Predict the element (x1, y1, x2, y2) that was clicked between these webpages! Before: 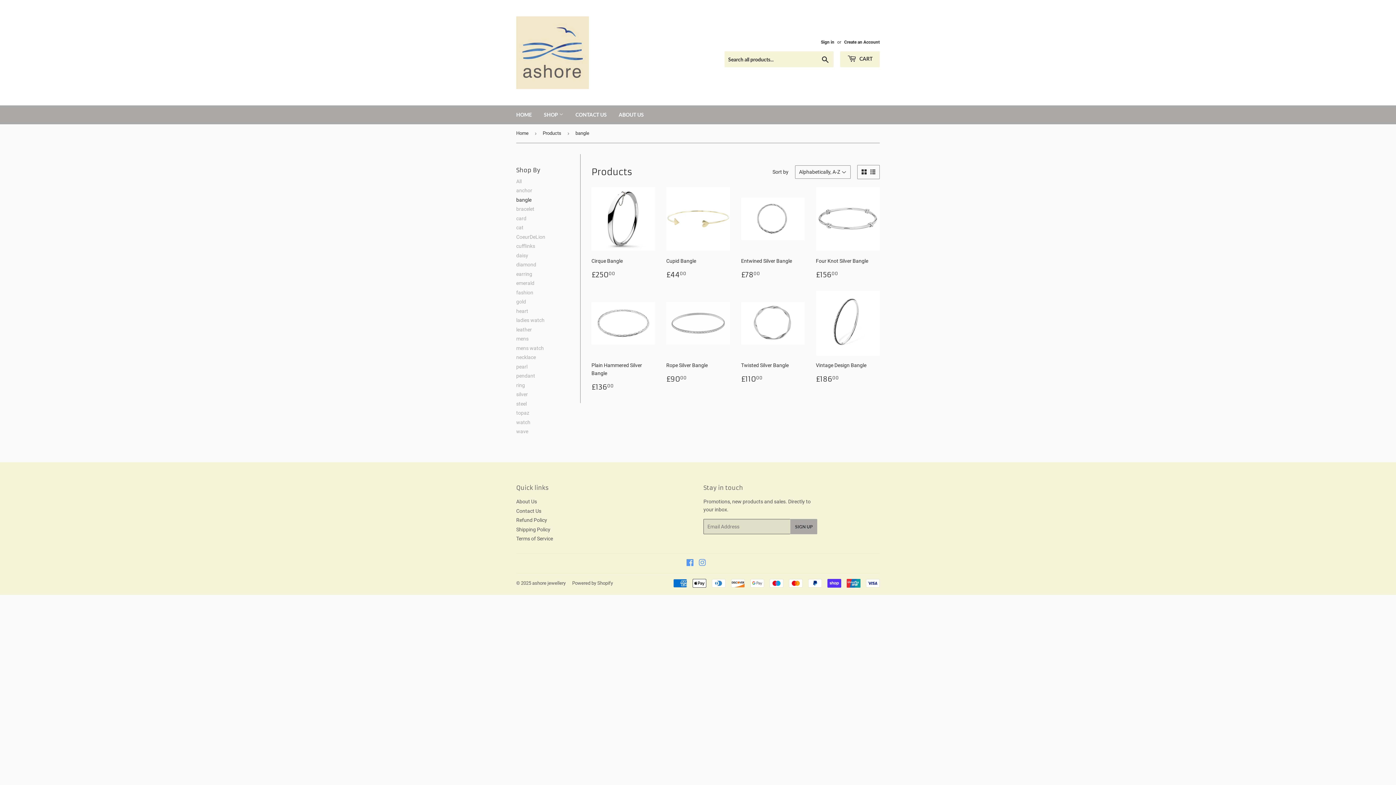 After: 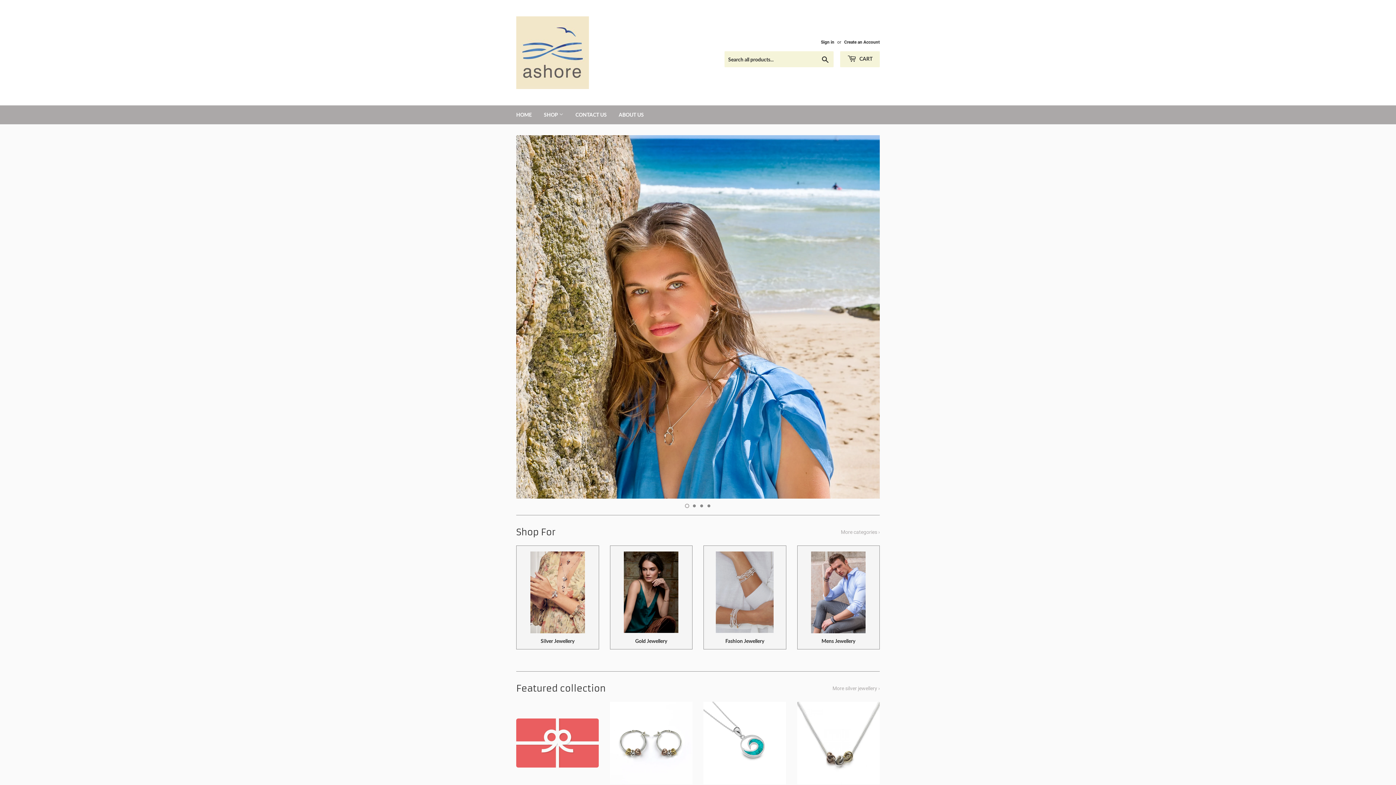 Action: bbox: (532, 580, 565, 586) label: ashore jewellery